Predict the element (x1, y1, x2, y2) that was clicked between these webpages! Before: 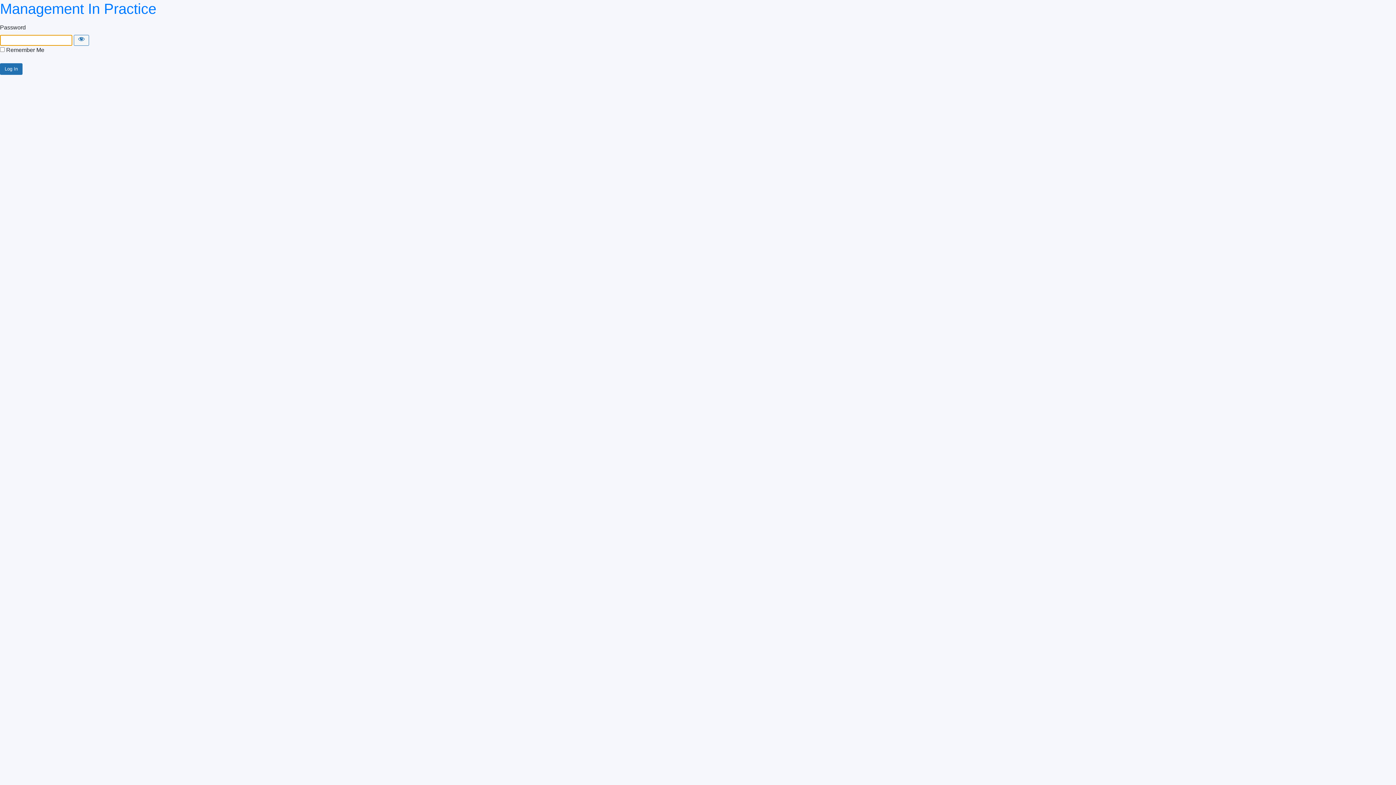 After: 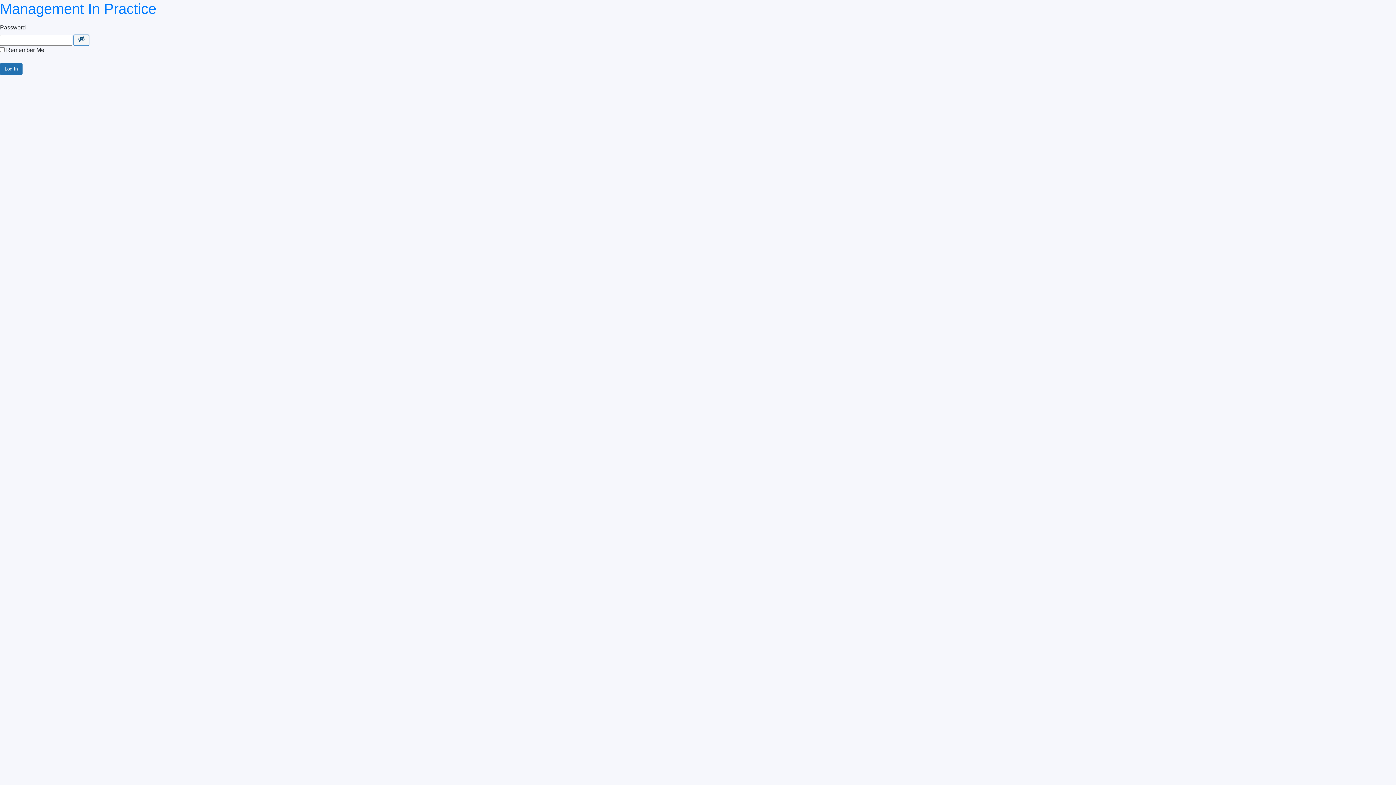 Action: bbox: (73, 34, 89, 45) label: Show password